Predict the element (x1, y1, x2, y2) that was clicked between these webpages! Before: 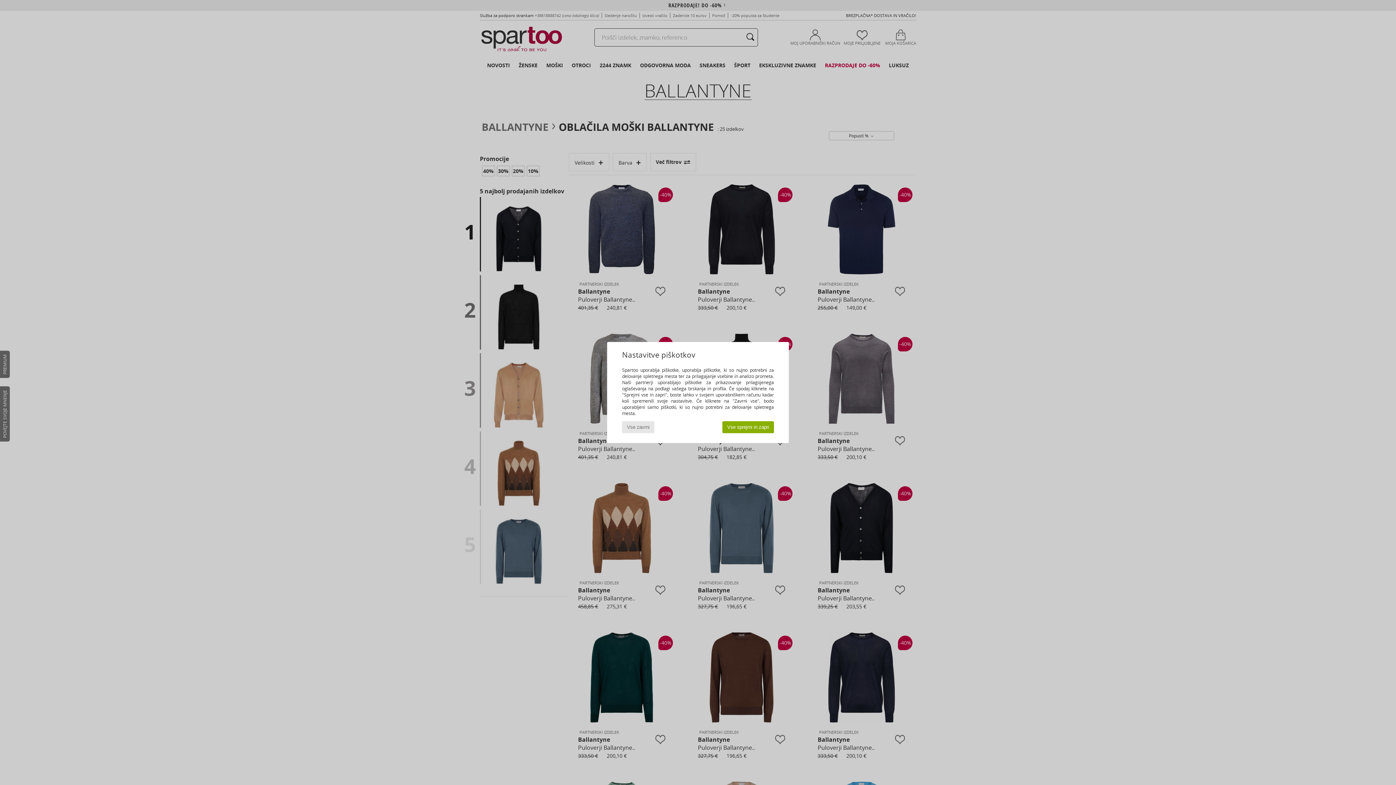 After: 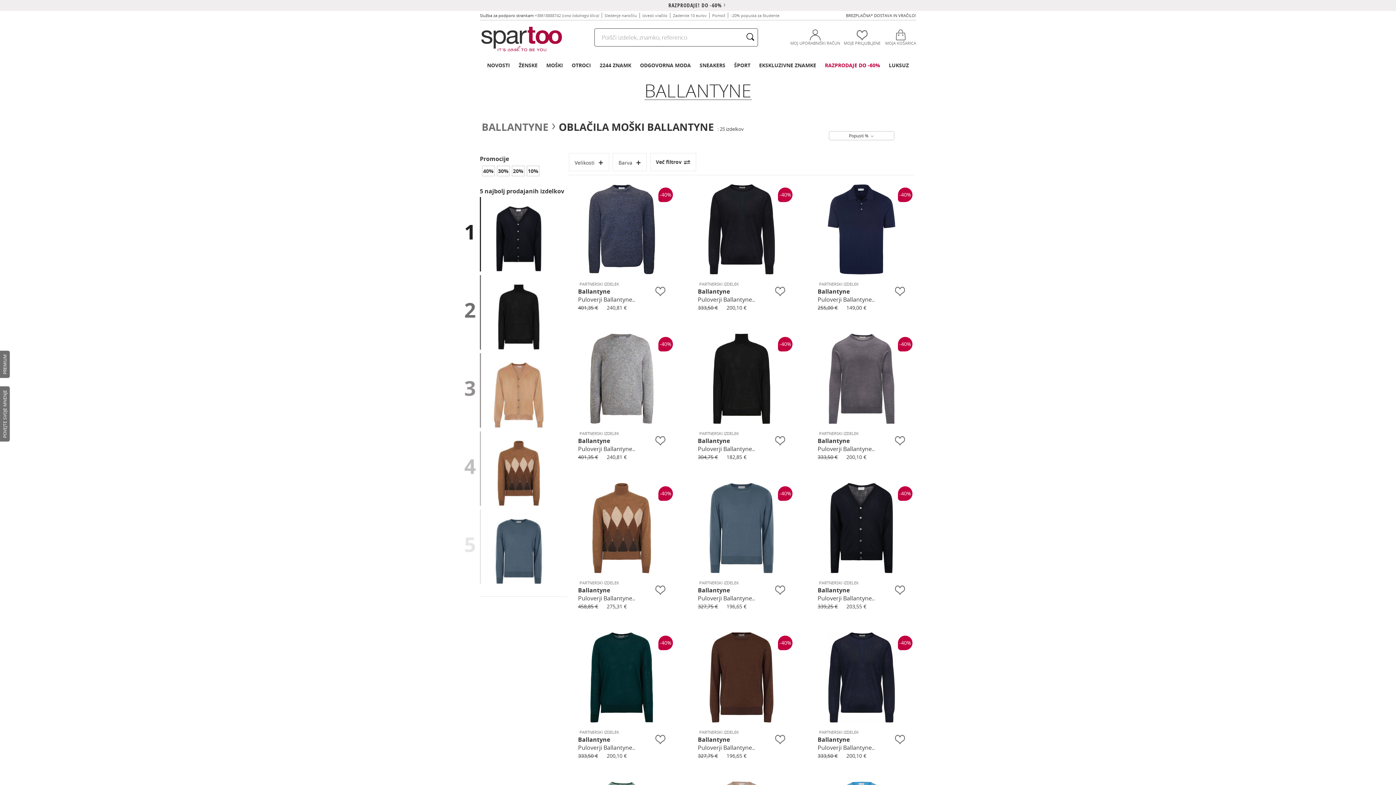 Action: bbox: (622, 421, 654, 433) label: Vse zavrni